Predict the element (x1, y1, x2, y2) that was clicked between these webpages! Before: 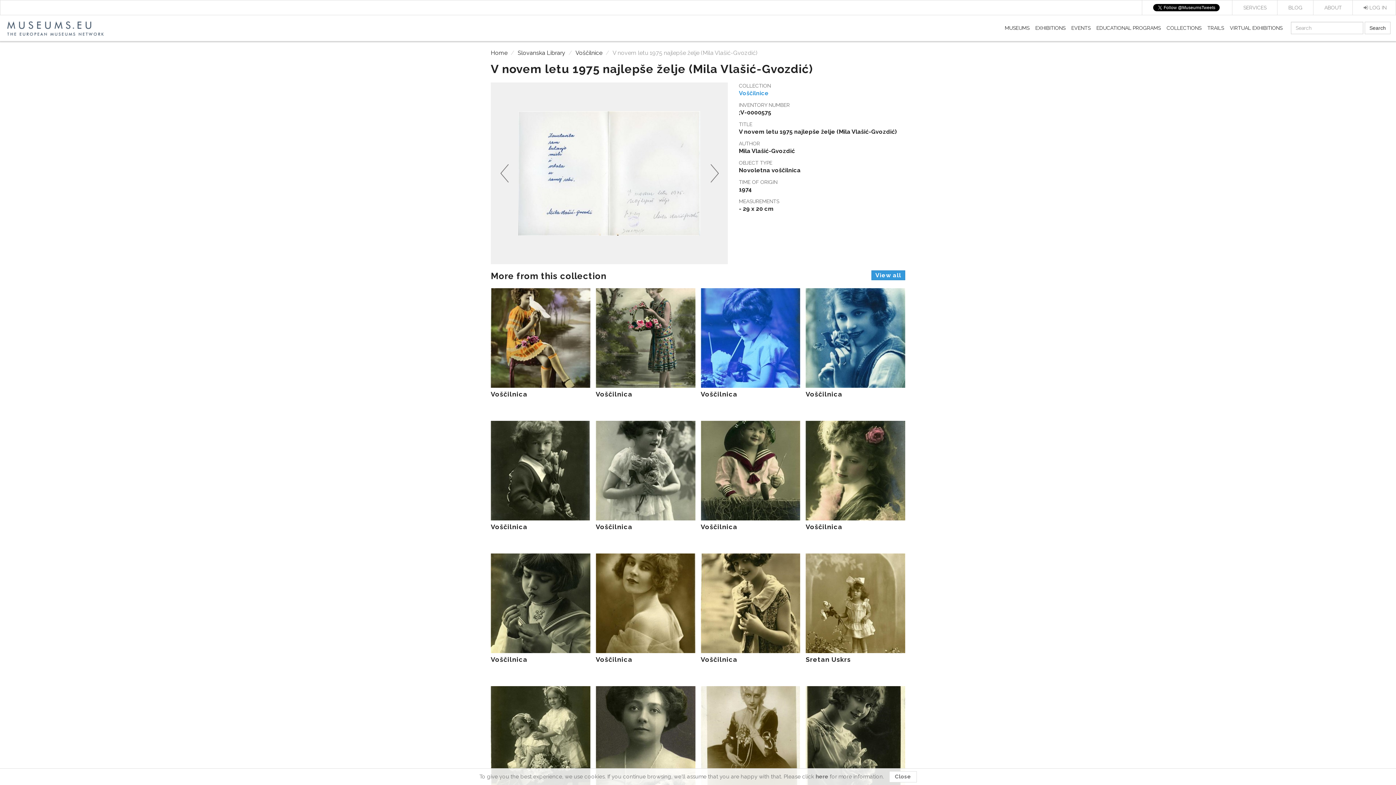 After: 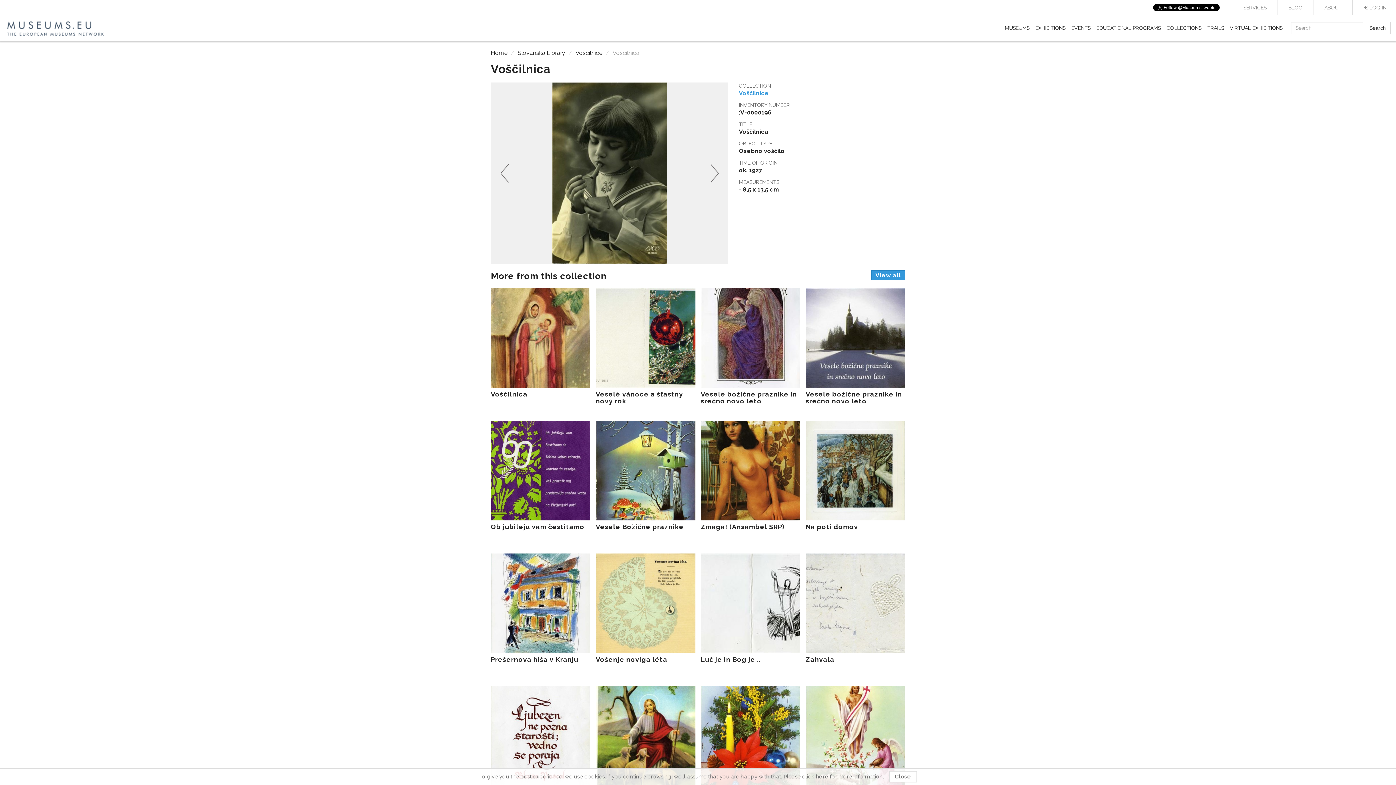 Action: bbox: (490, 553, 590, 663) label: Voščilnica